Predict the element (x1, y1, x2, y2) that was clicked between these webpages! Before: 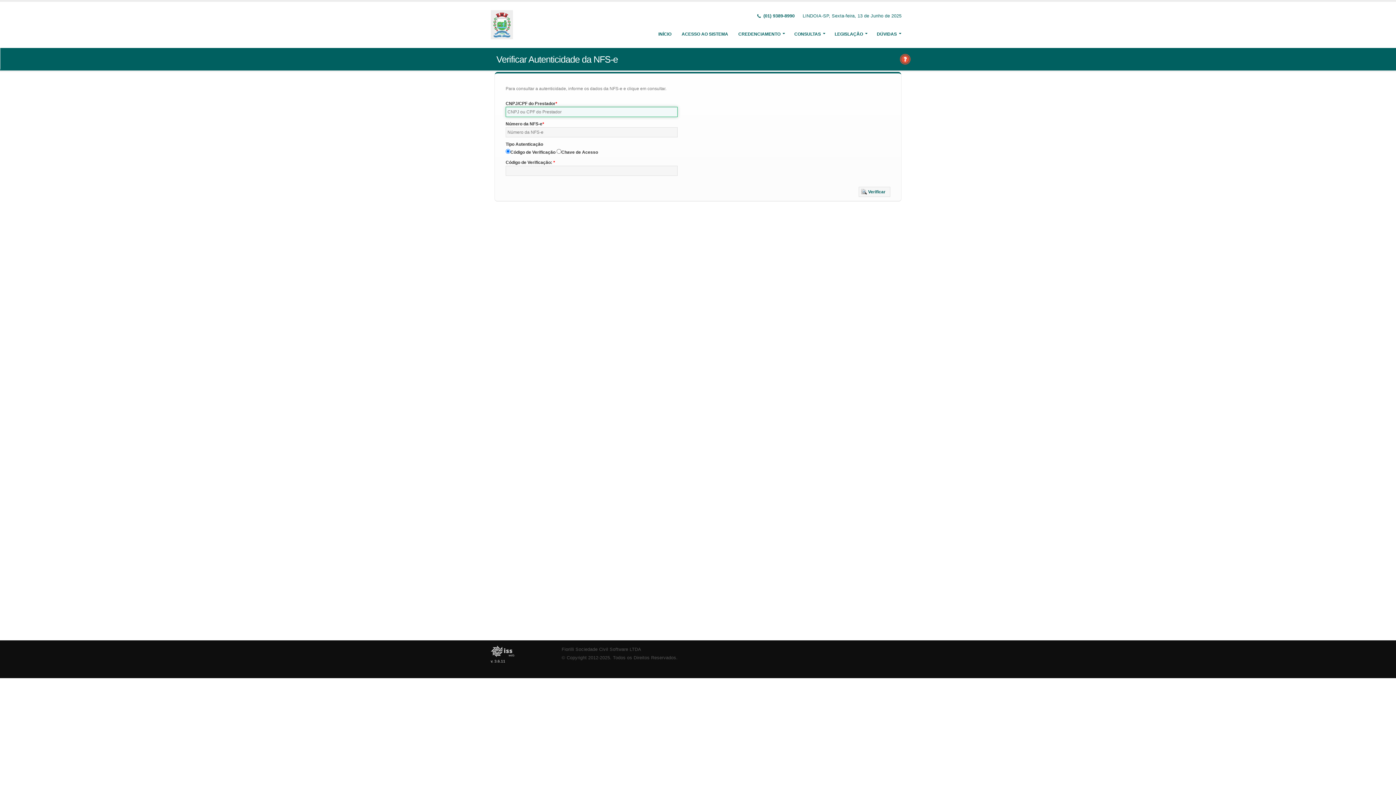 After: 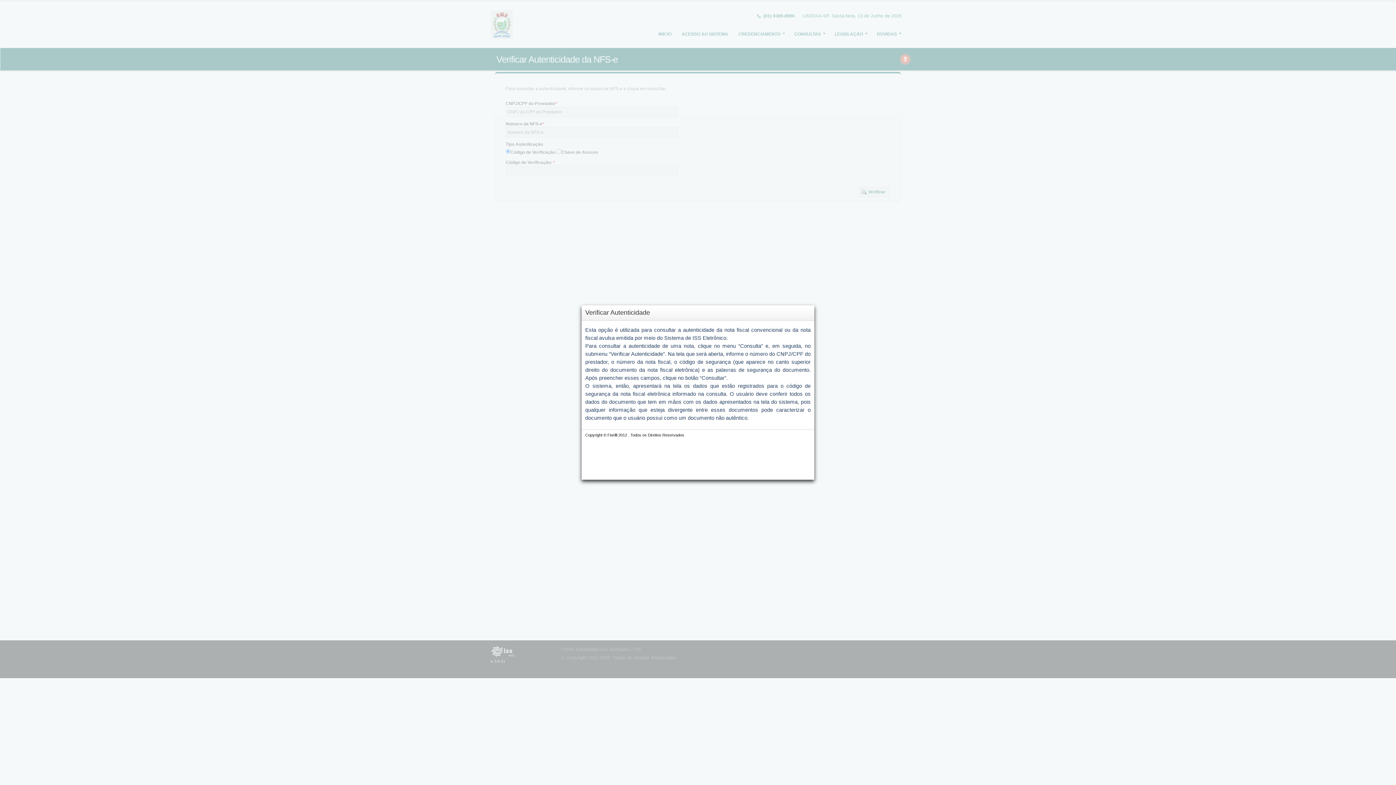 Action: bbox: (899, 55, 911, 61)